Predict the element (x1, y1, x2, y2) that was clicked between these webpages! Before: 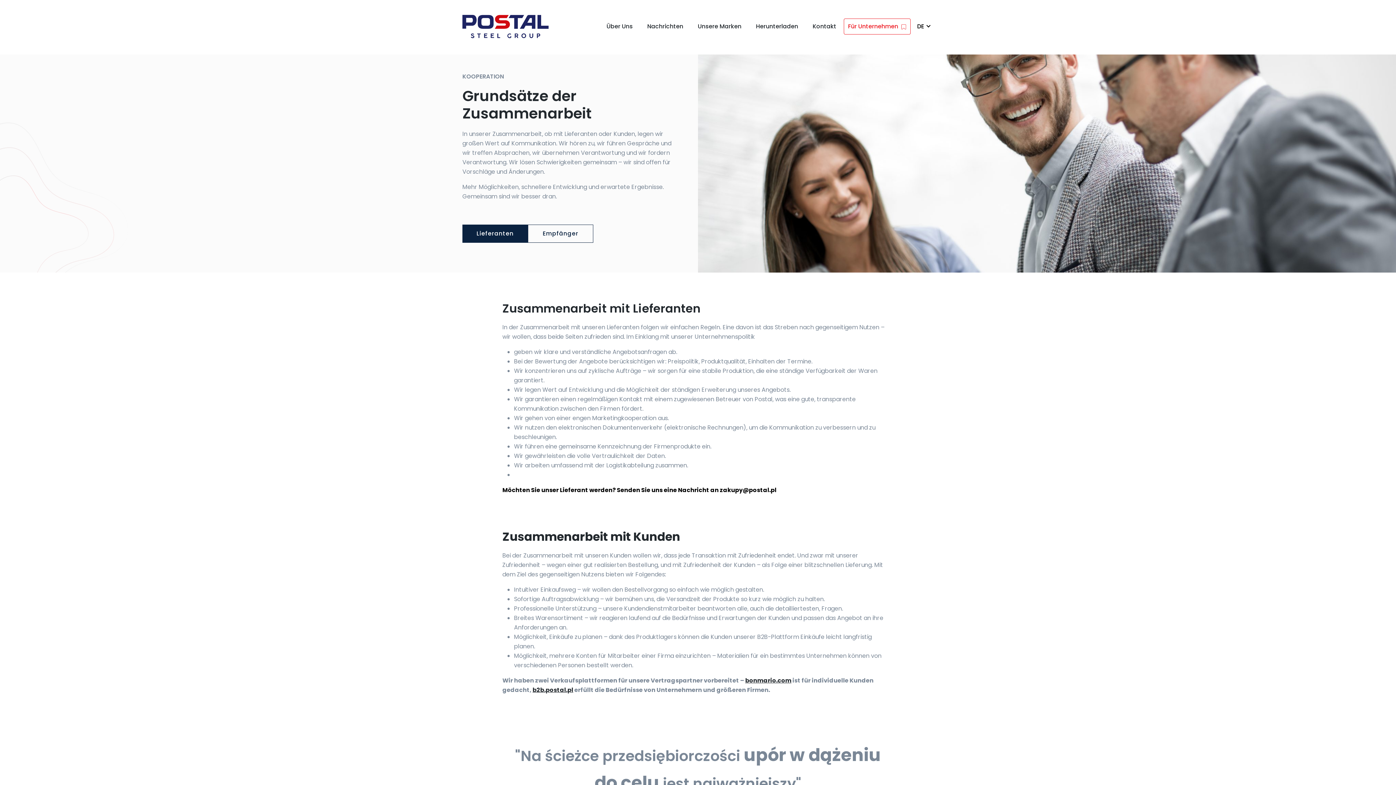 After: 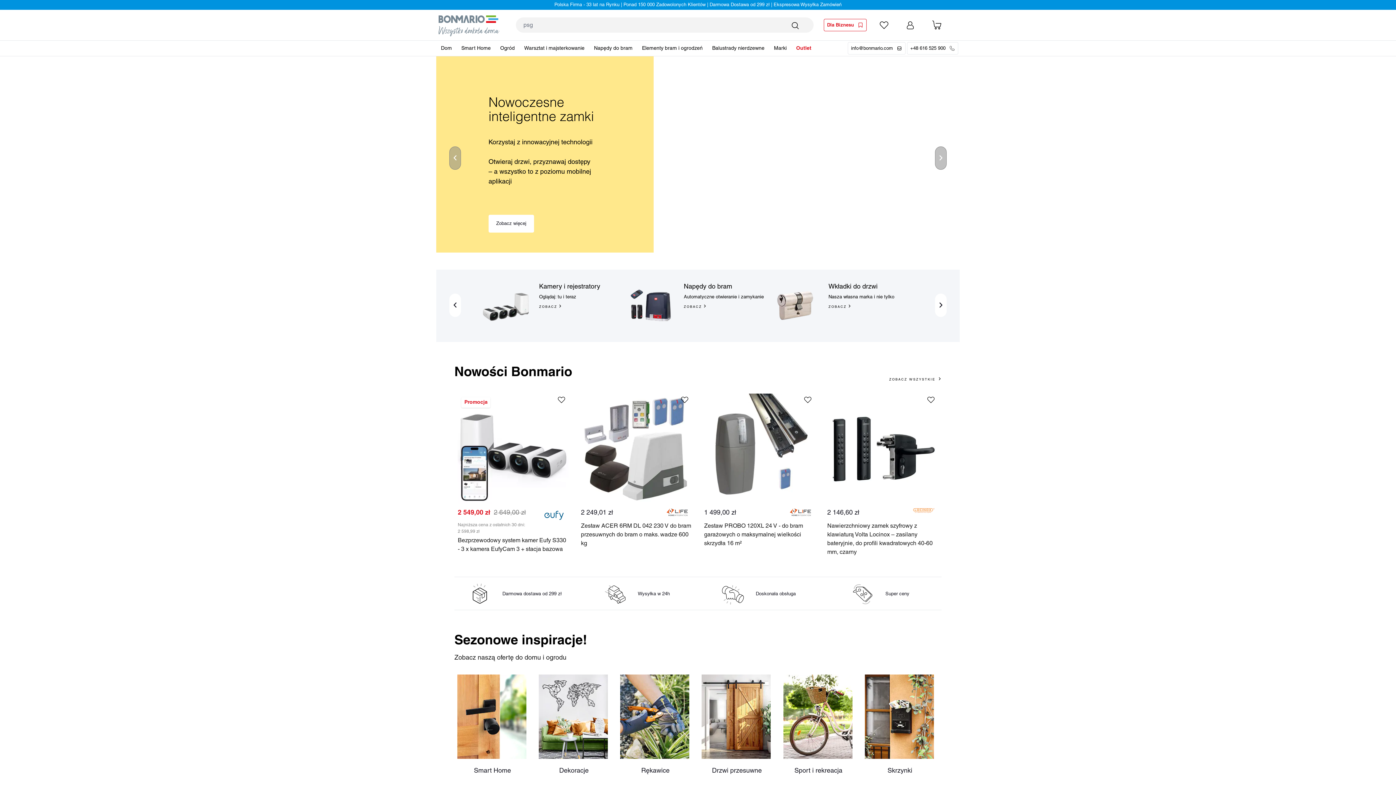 Action: bbox: (745, 676, 791, 685) label: bonmario.com